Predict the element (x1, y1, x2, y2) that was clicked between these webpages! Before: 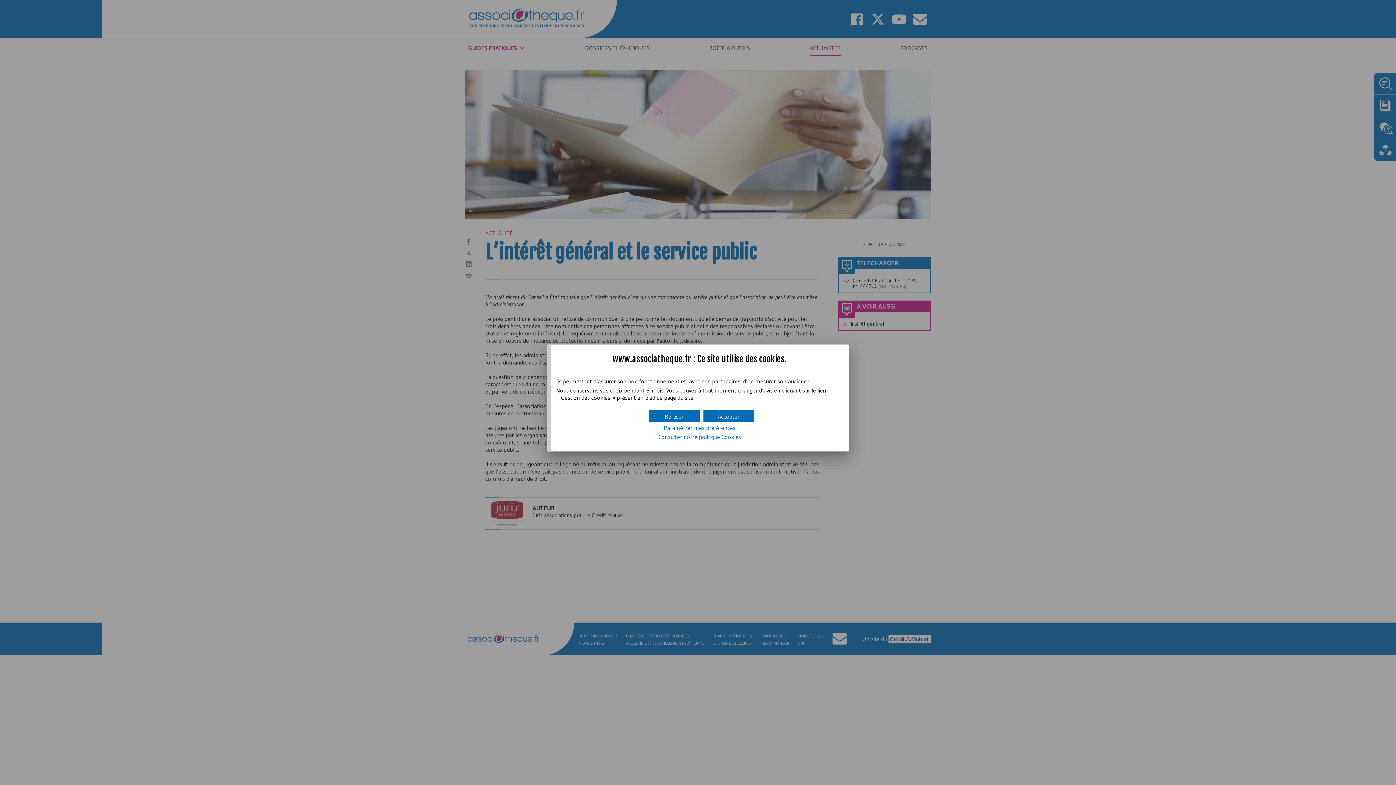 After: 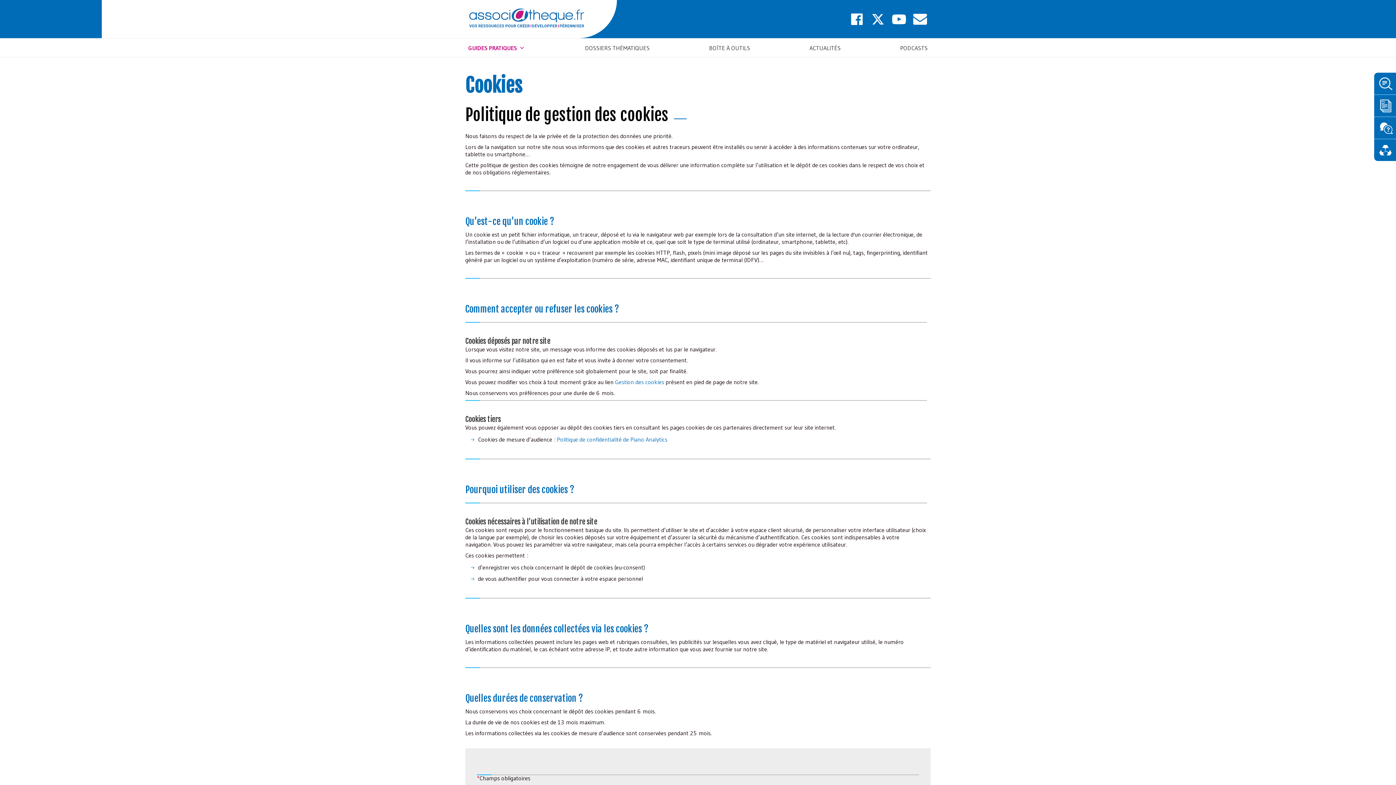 Action: bbox: (658, 433, 741, 440) label: Consulter notre politique Cookies